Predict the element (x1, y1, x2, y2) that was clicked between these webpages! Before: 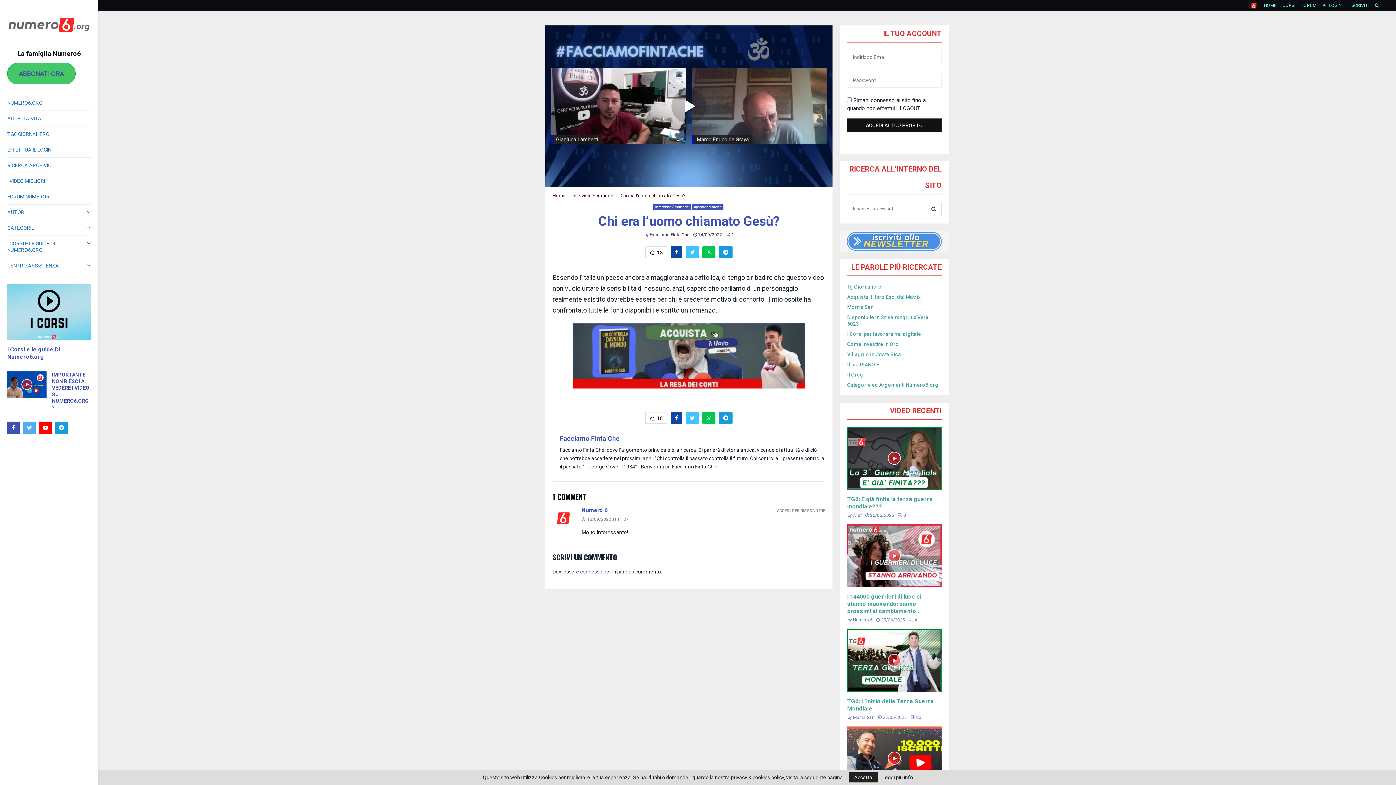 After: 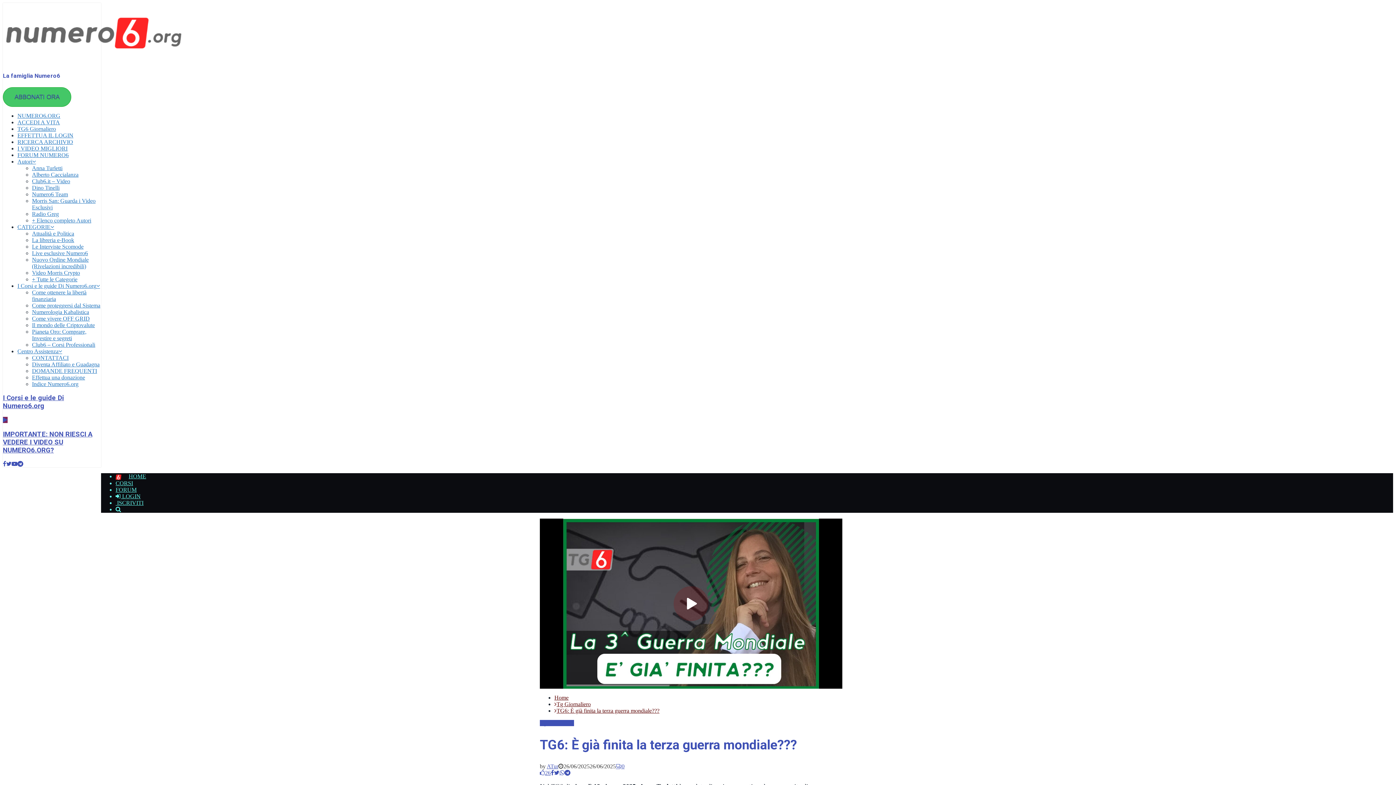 Action: bbox: (847, 427, 941, 490)